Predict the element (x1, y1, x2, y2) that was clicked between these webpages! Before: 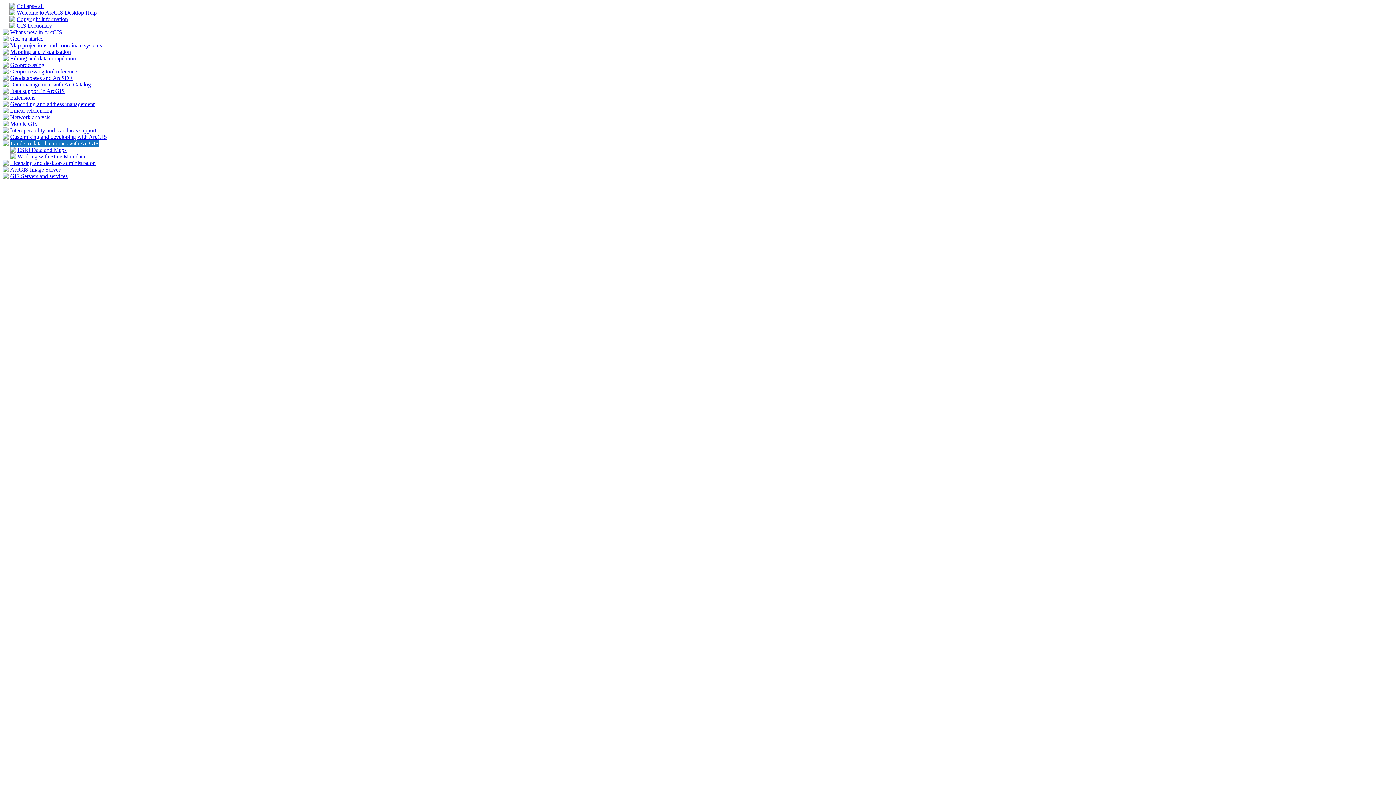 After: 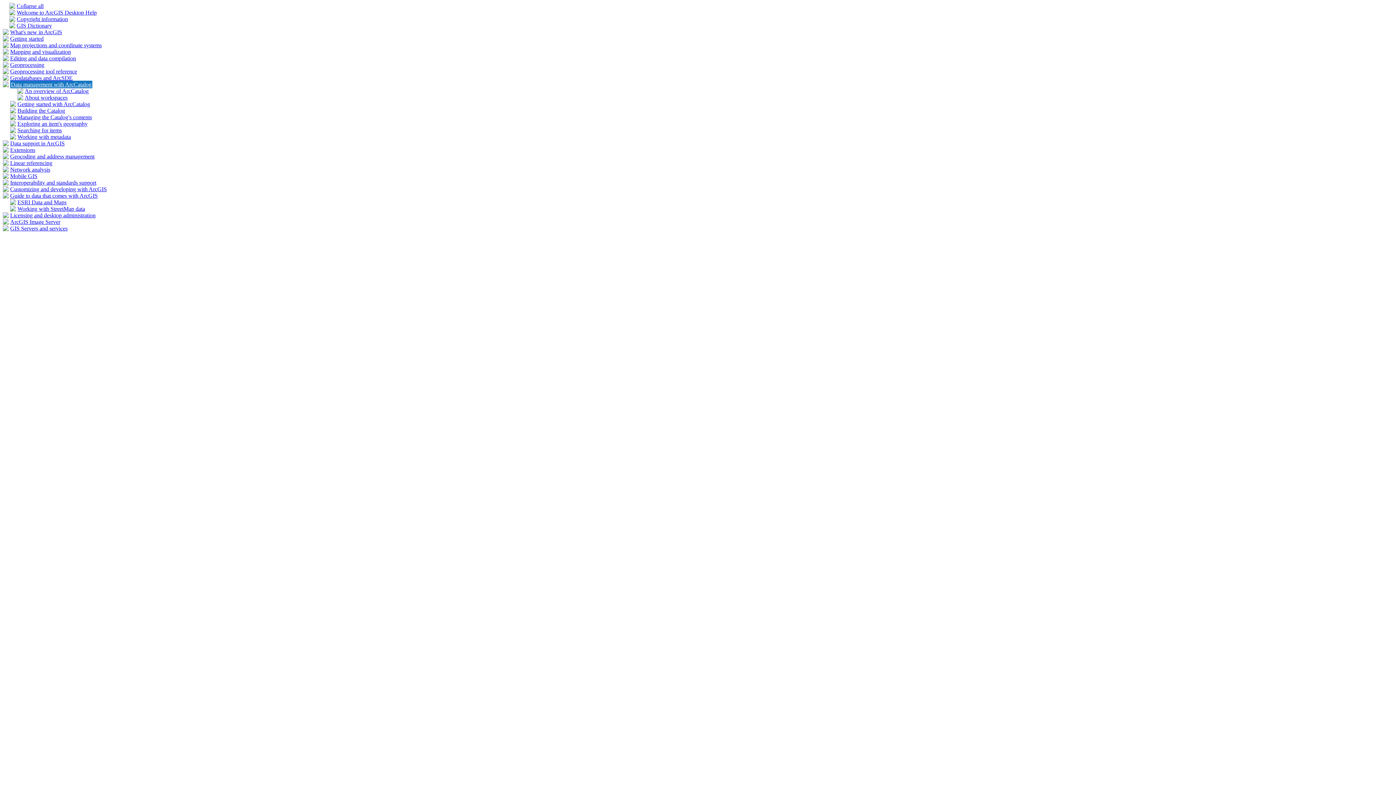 Action: bbox: (10, 81, 90, 87) label: Data management with ArcCatalog